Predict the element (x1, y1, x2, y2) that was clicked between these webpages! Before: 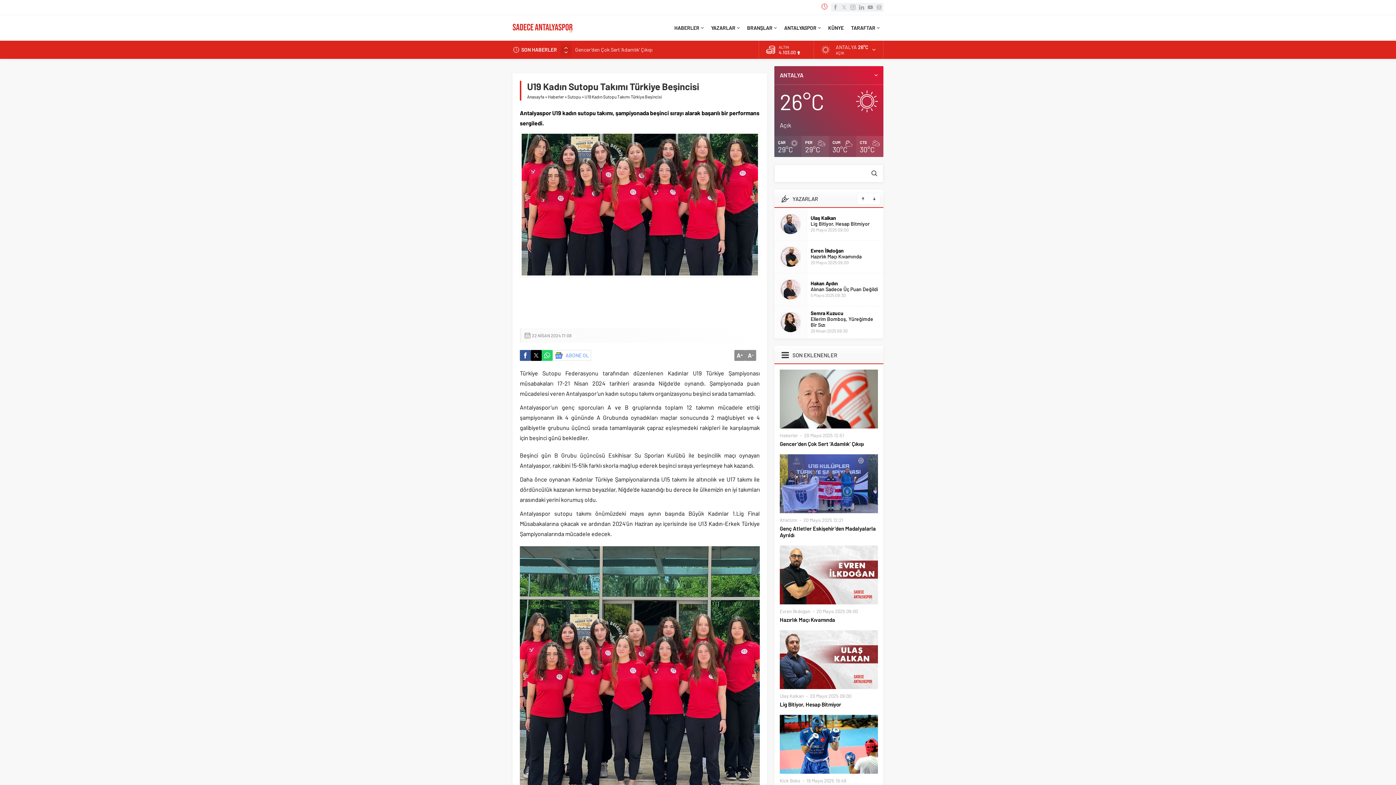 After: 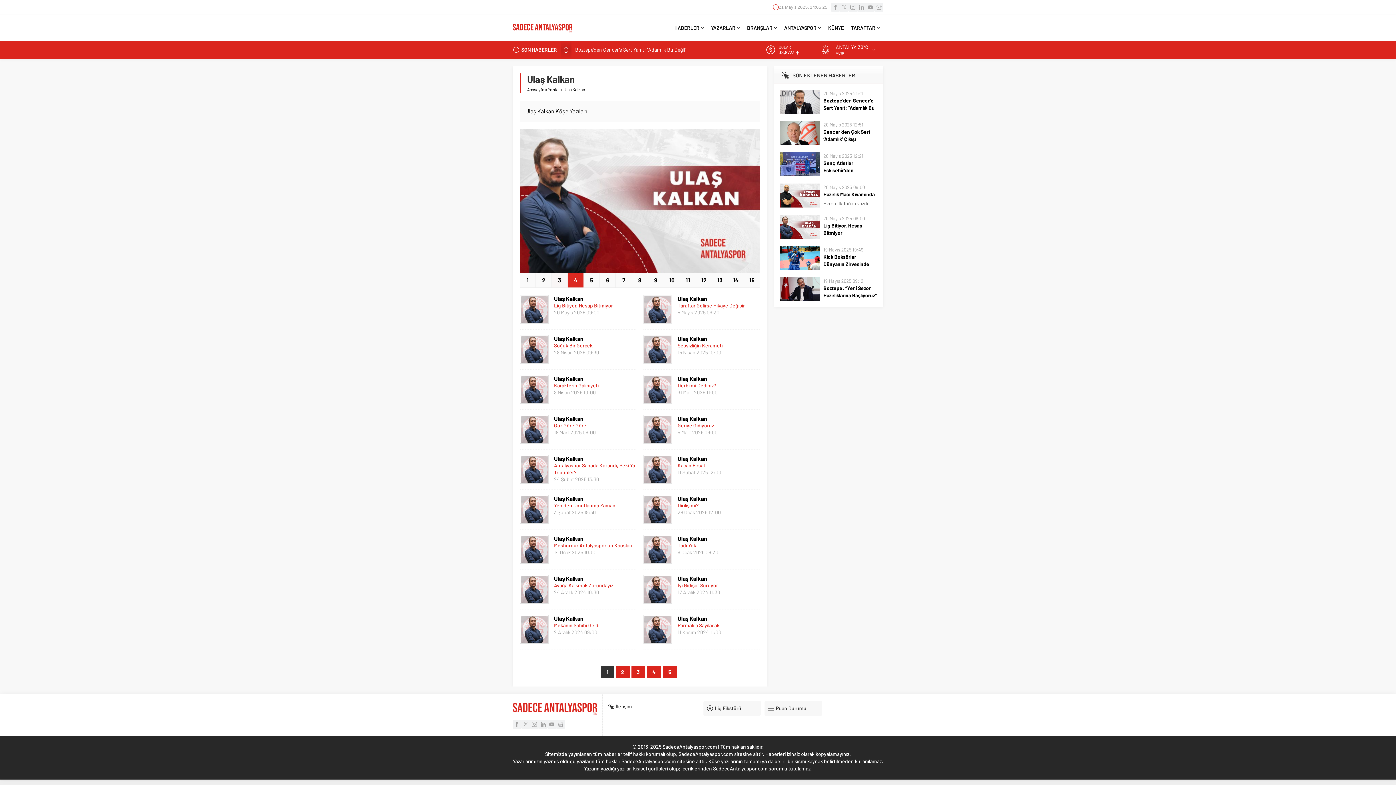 Action: label: Ulaş Kalkan bbox: (780, 693, 804, 699)